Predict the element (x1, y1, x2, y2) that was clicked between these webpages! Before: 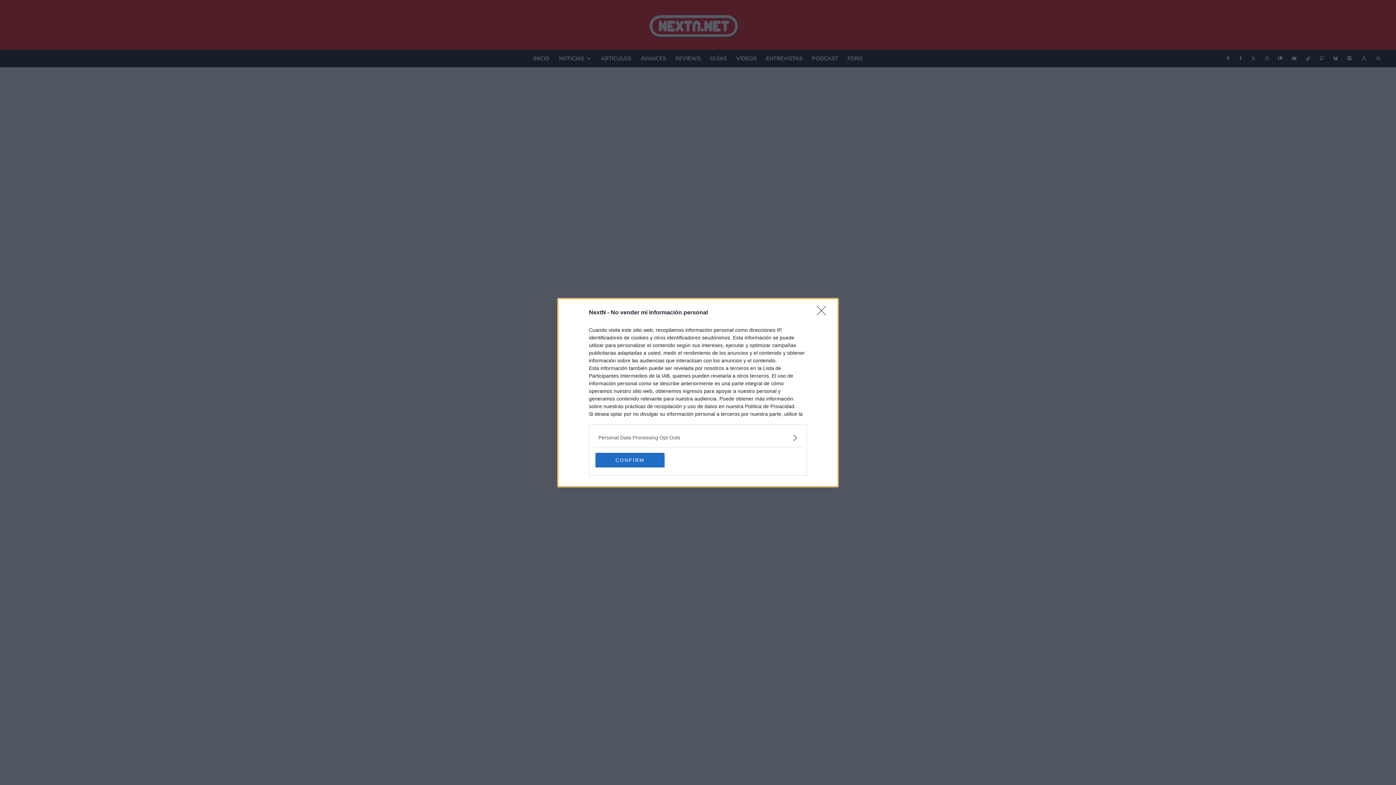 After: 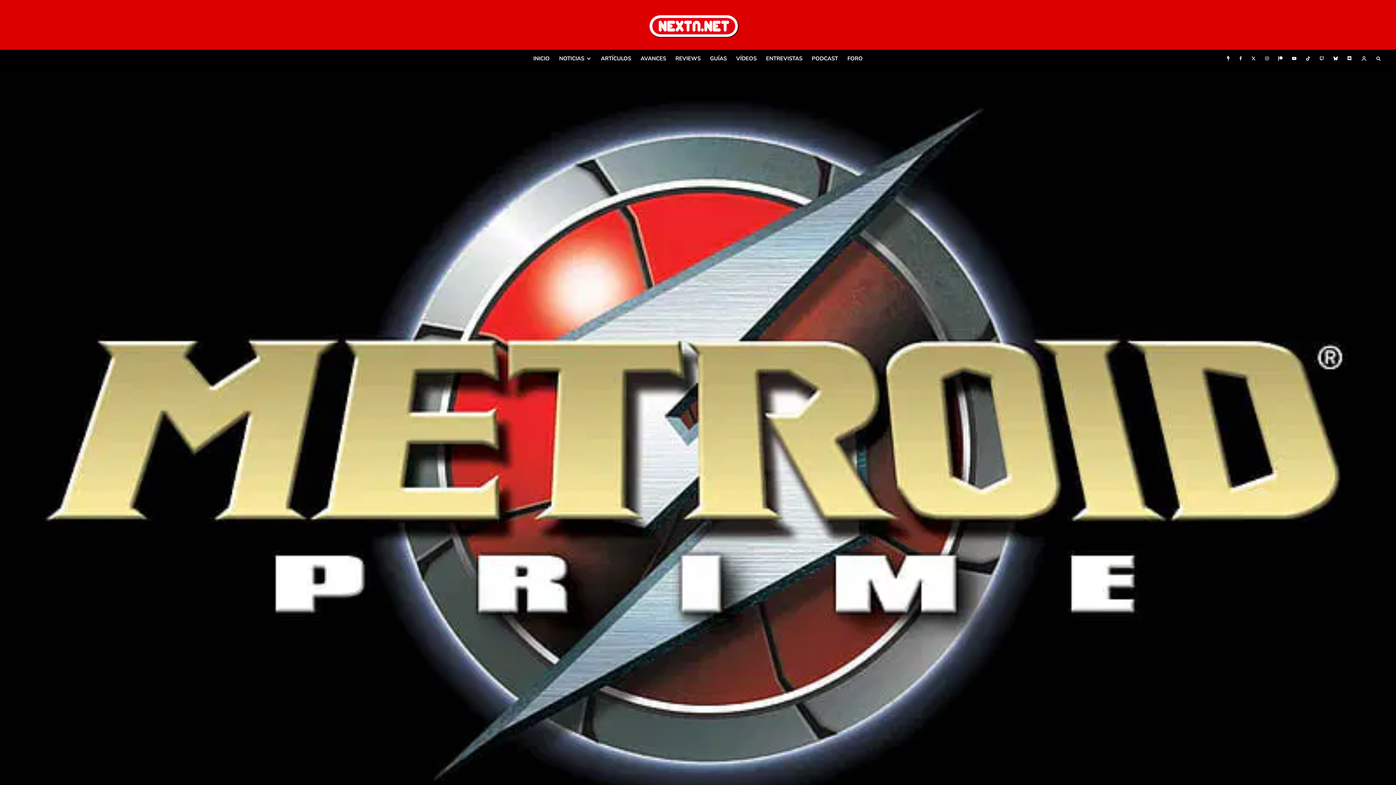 Action: bbox: (817, 306, 830, 319) label: Close